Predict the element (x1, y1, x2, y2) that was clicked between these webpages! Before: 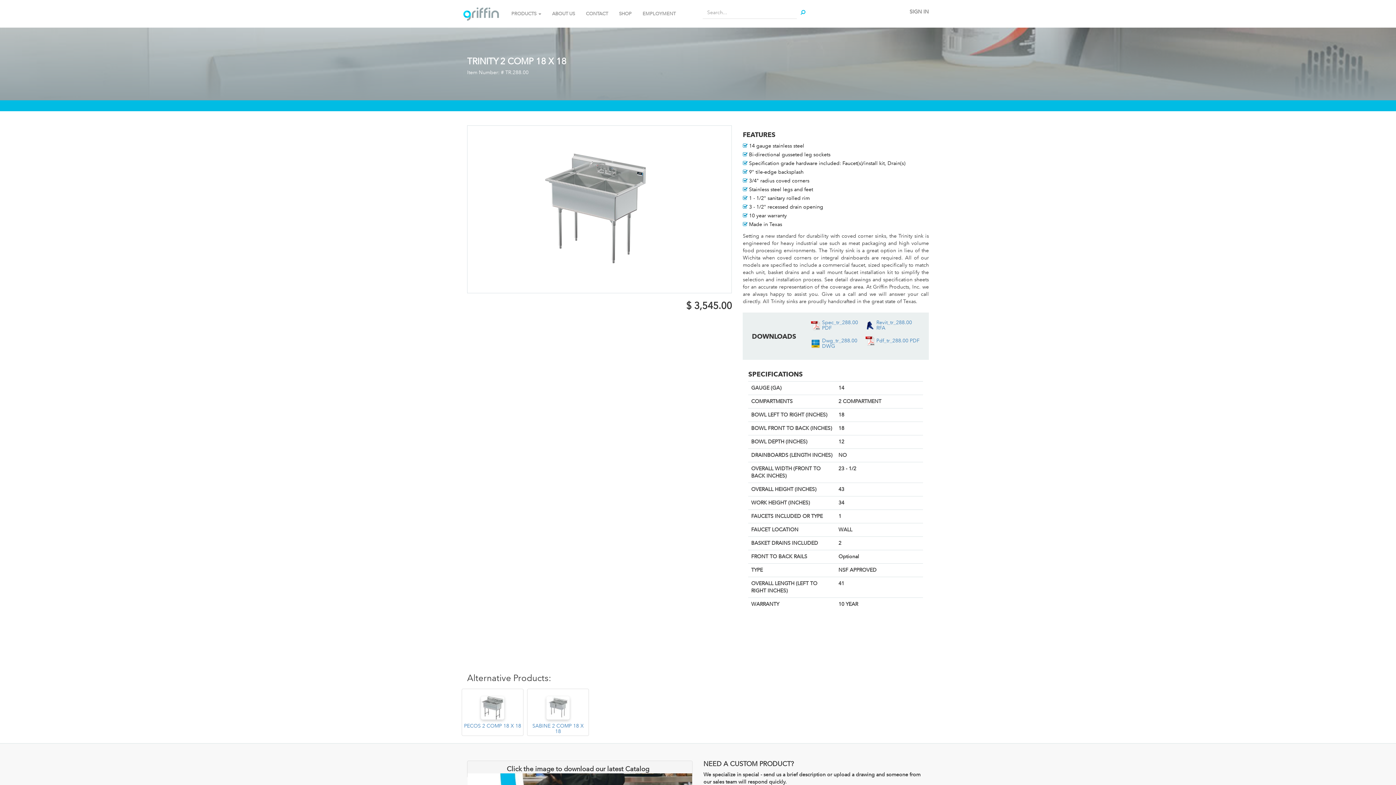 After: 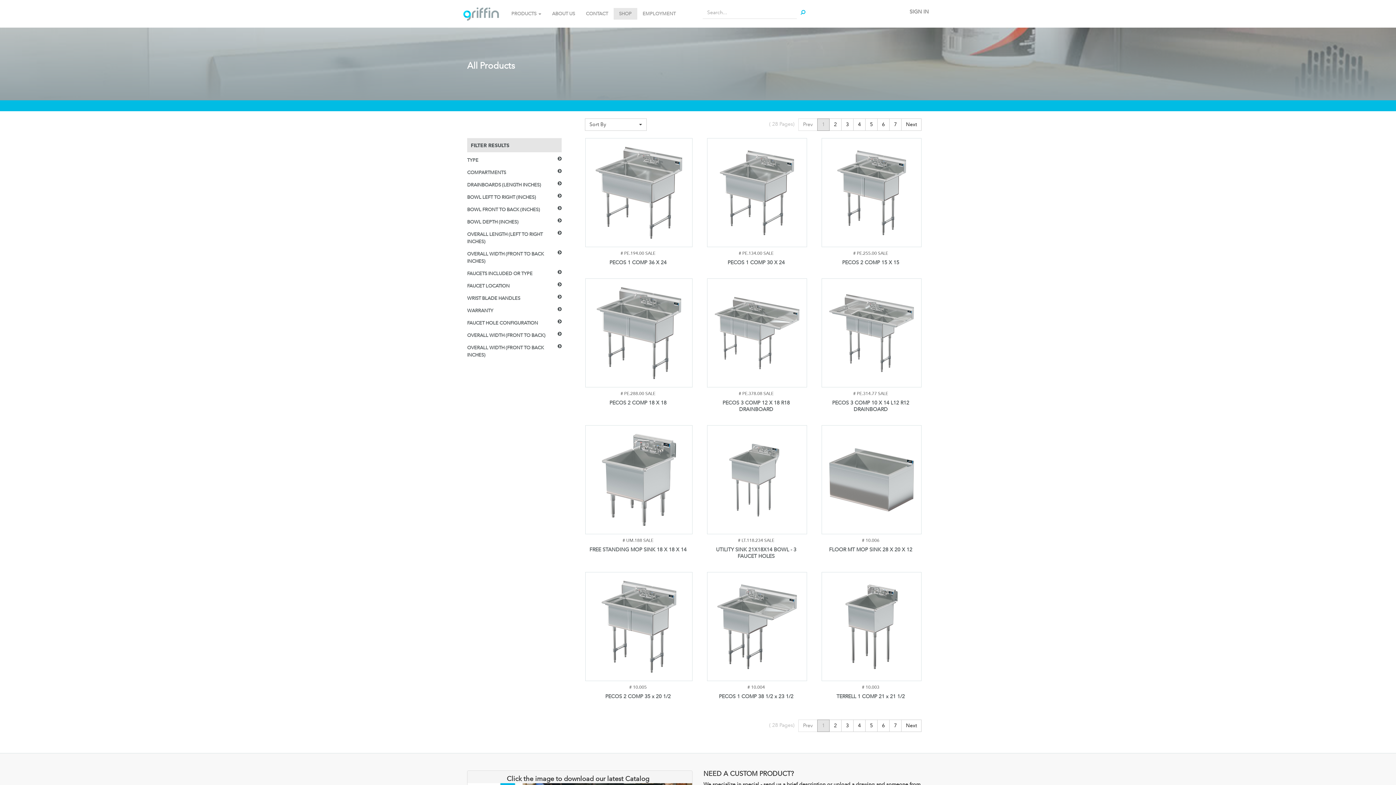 Action: bbox: (796, 6, 810, 18)